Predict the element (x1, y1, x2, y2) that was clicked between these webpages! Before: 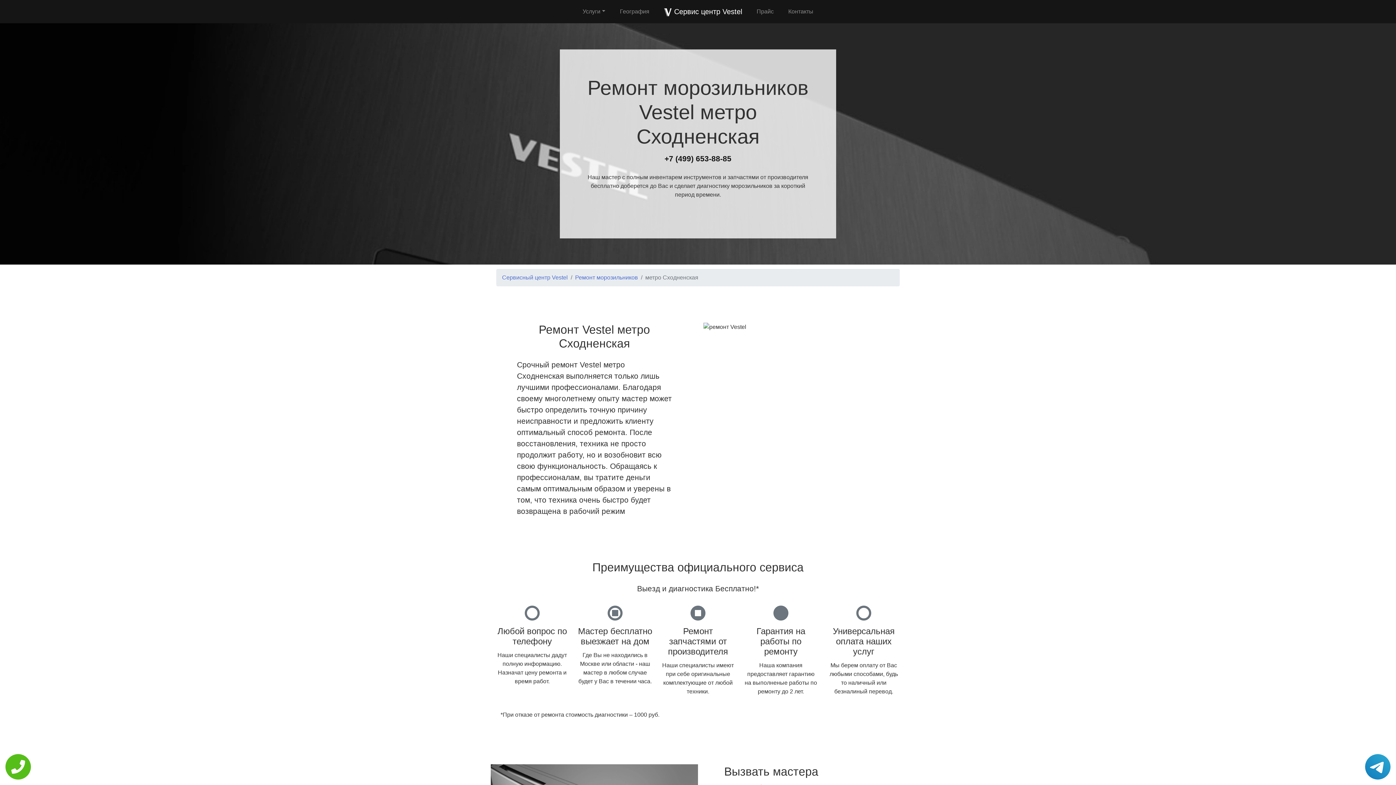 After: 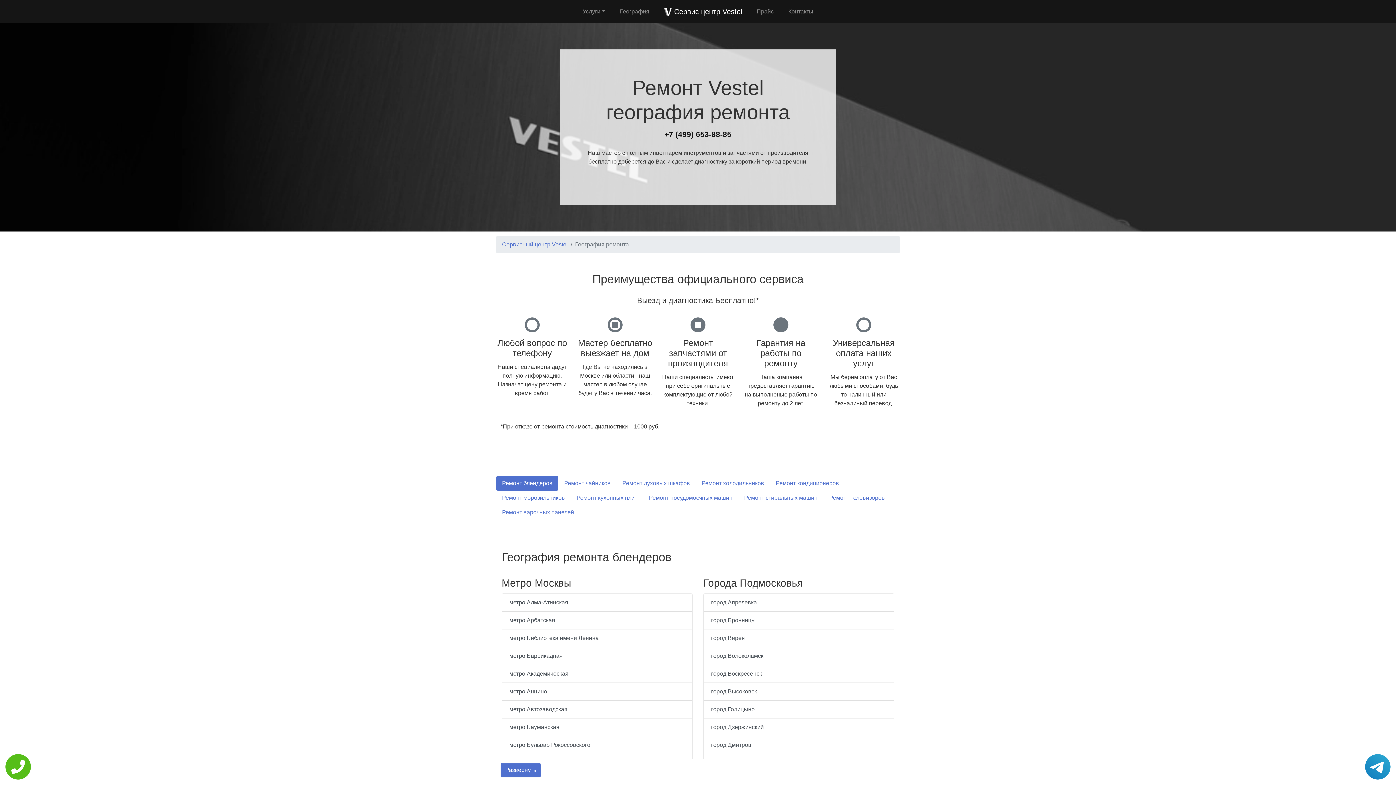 Action: label: География bbox: (617, 4, 652, 18)